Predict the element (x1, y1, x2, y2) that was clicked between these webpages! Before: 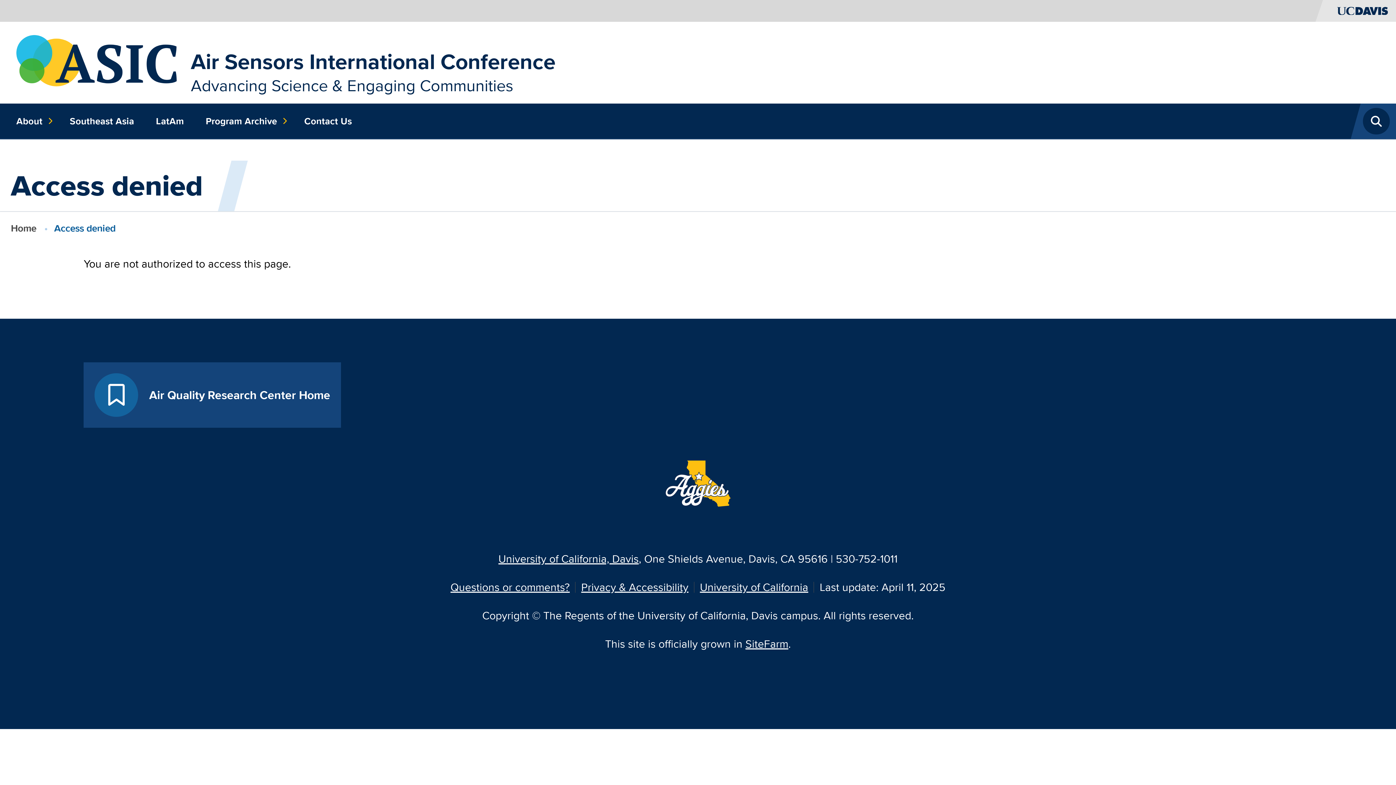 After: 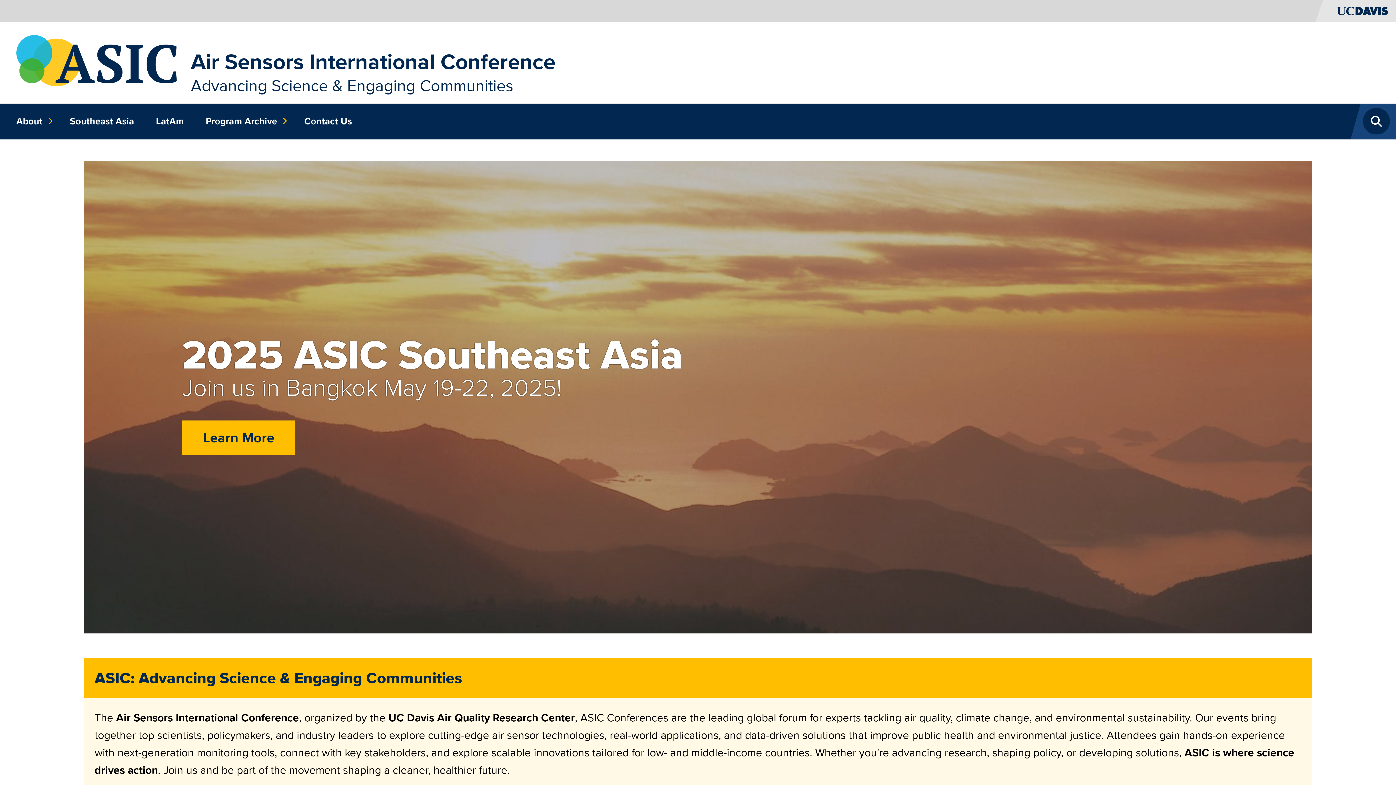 Action: bbox: (10, 221, 36, 235) label: Home